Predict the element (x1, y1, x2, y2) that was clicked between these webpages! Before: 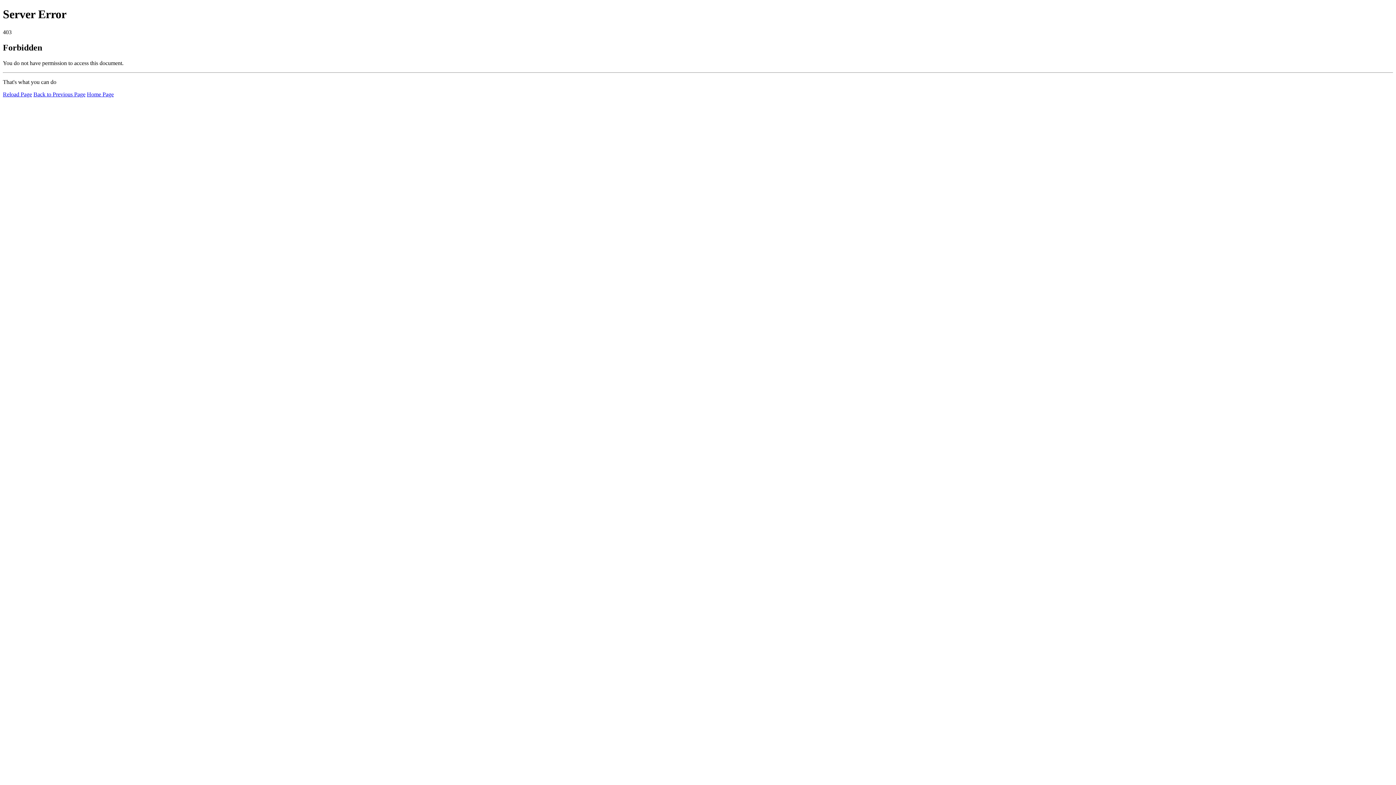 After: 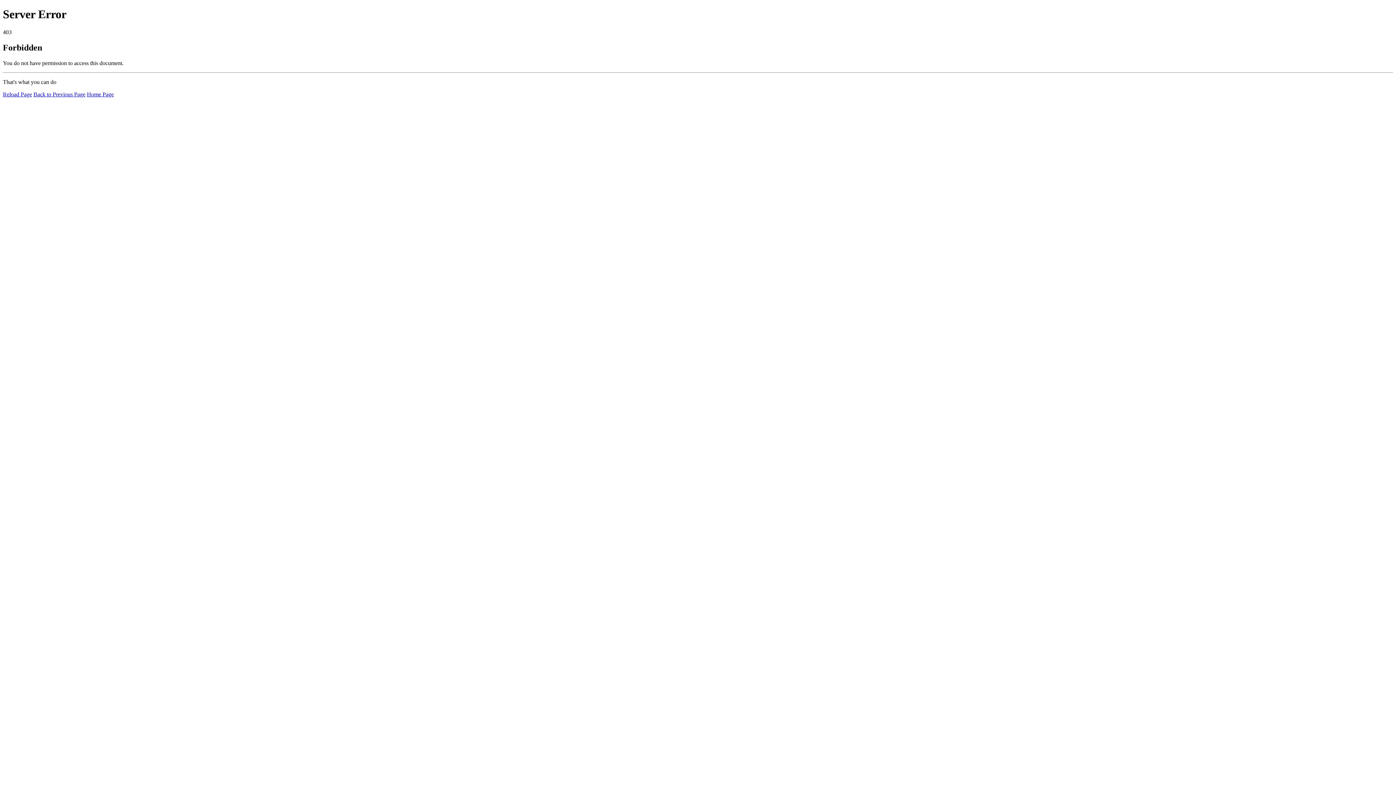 Action: label: Reload Page bbox: (2, 91, 32, 97)